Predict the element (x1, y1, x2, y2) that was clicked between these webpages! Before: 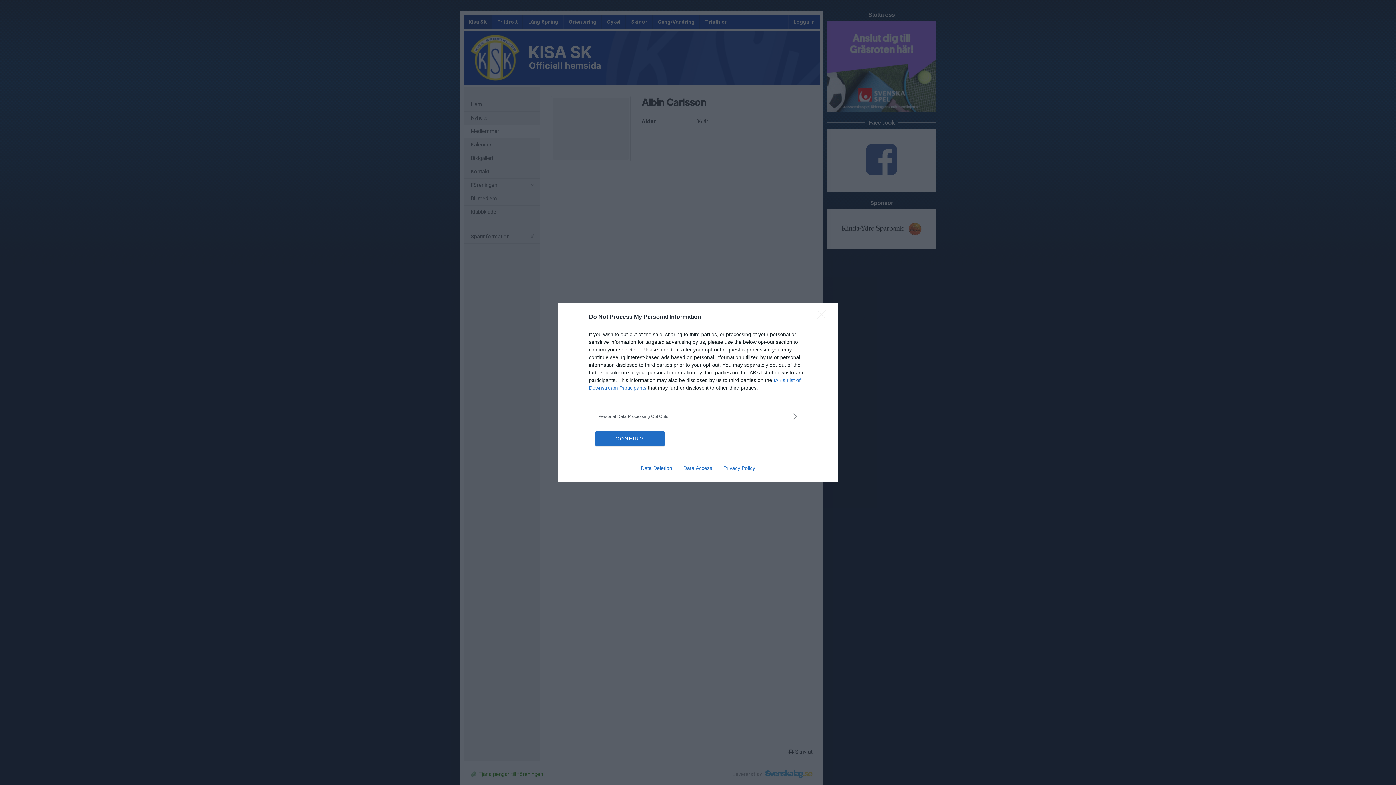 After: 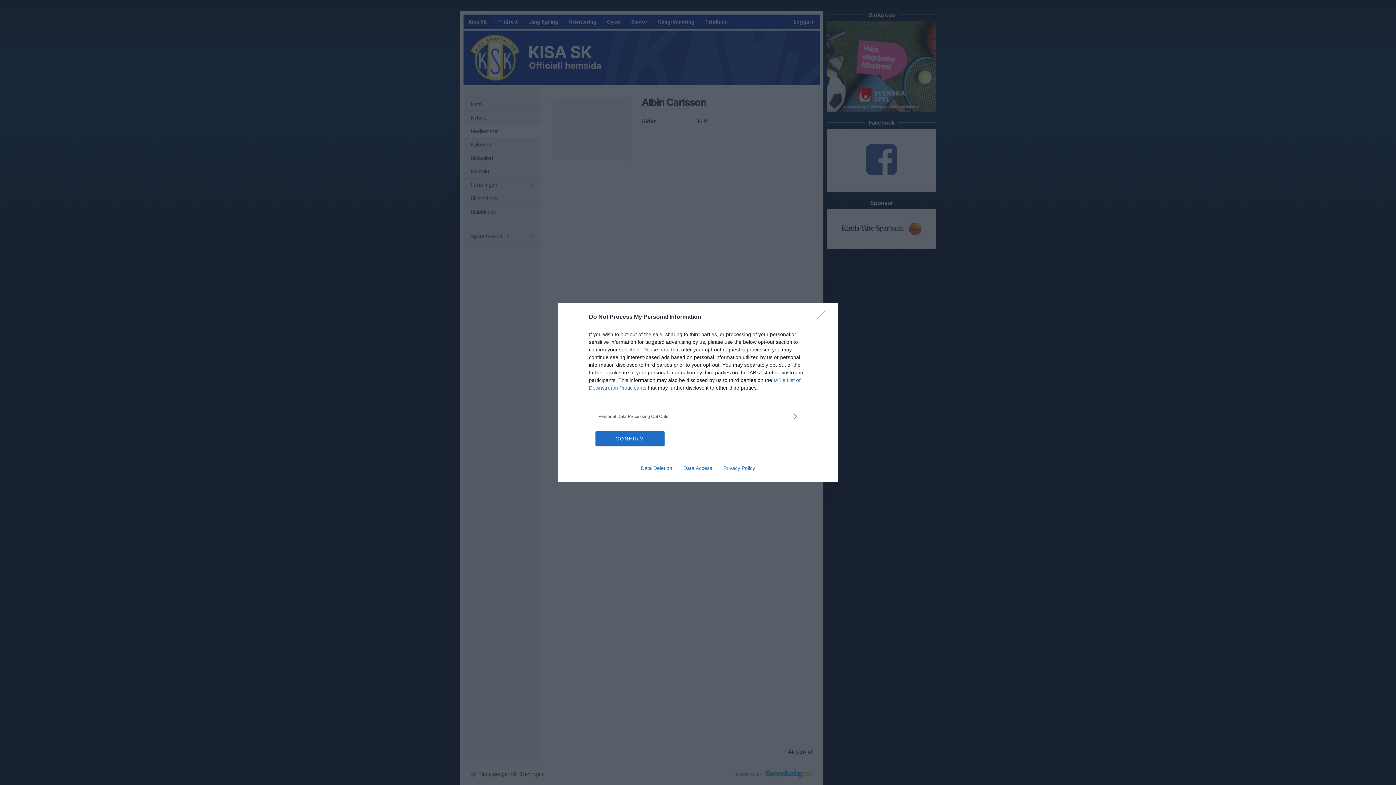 Action: label: Privacy Policy bbox: (717, 465, 760, 471)